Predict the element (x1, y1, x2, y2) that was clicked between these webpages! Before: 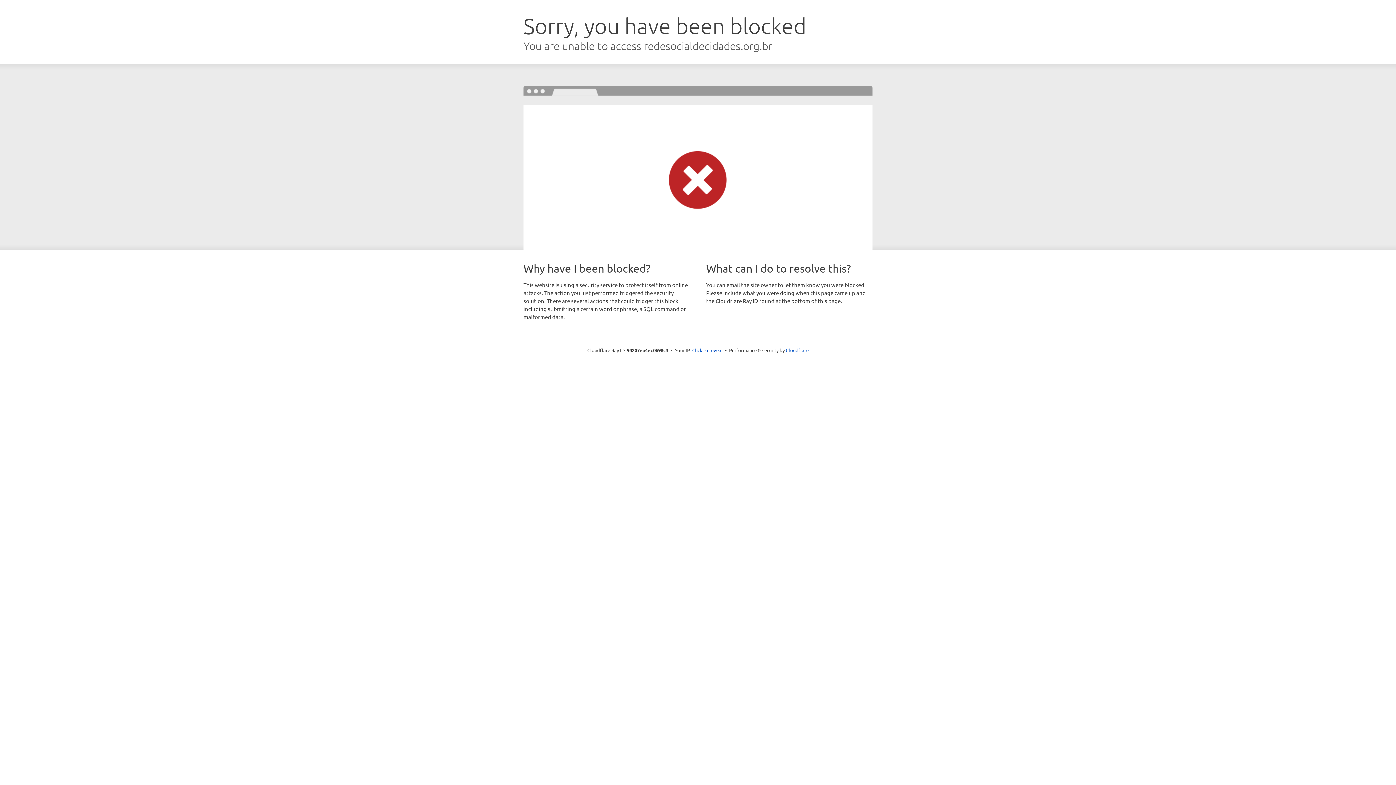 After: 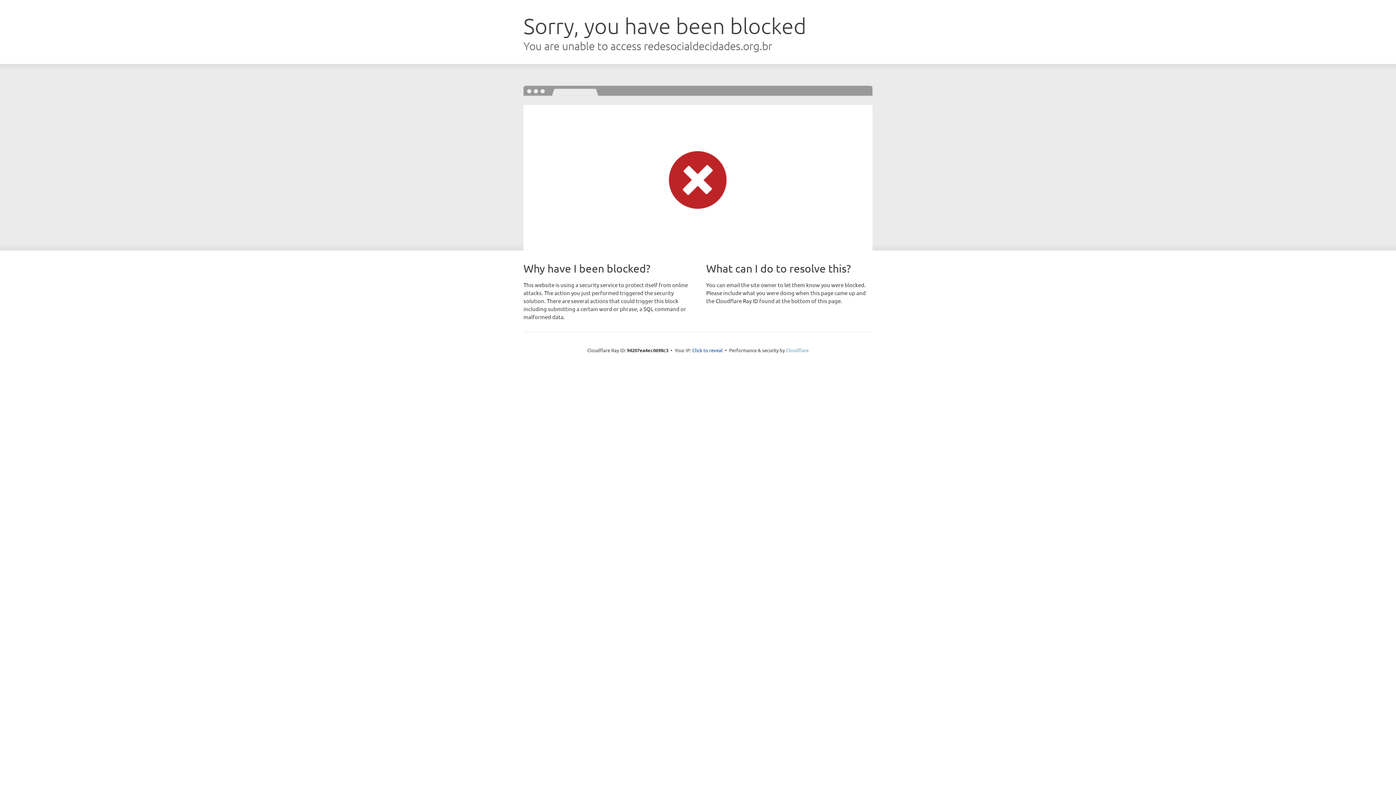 Action: bbox: (786, 347, 808, 353) label: Cloudflare